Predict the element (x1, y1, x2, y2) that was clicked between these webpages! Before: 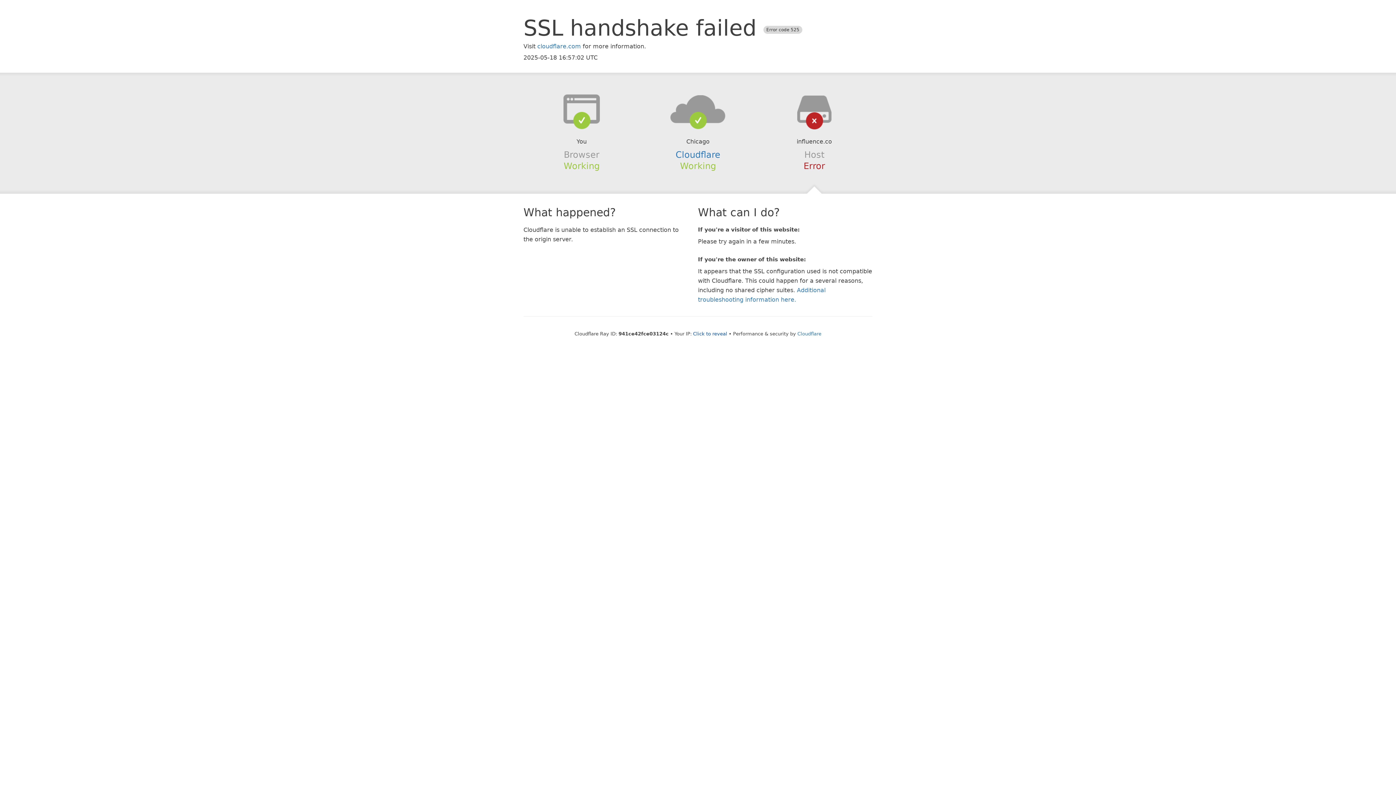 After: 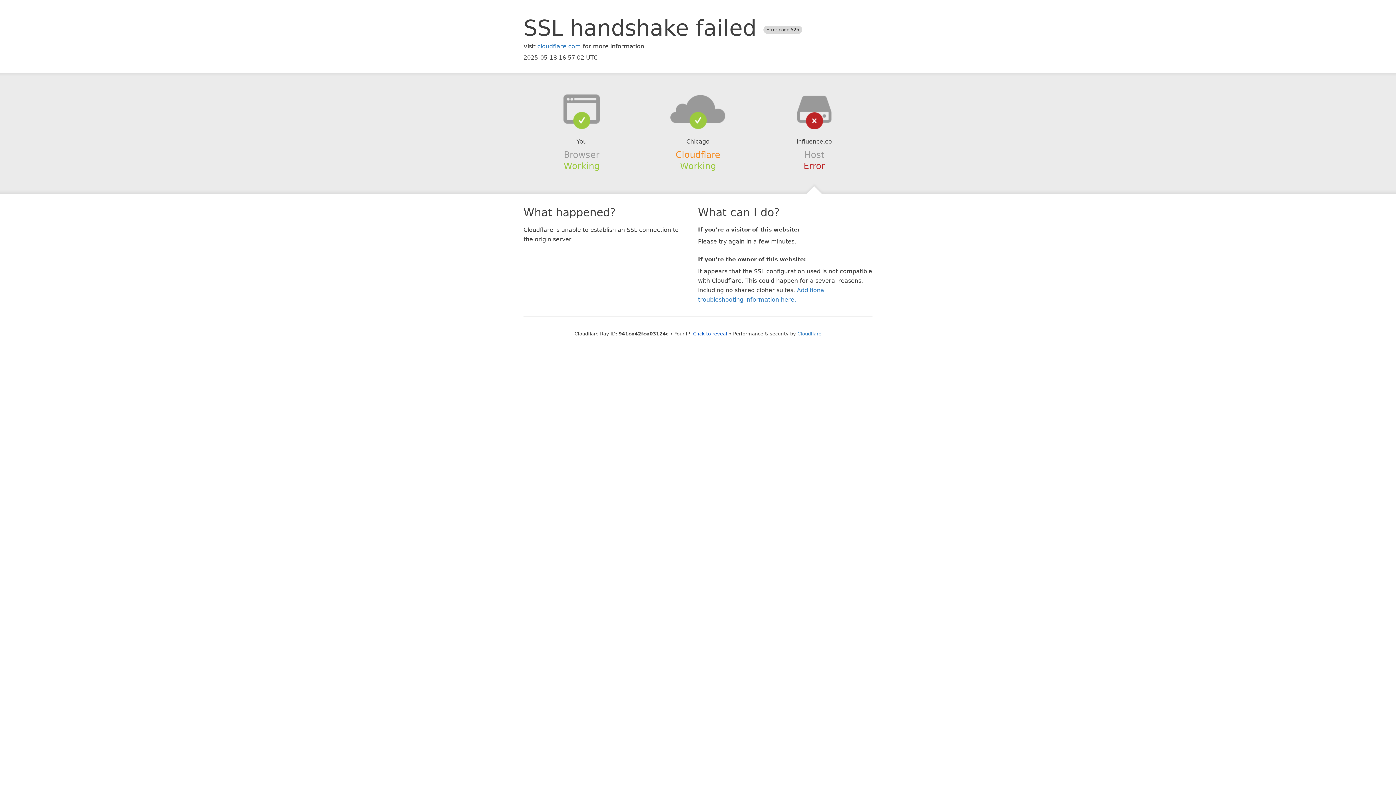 Action: bbox: (675, 149, 720, 159) label: Cloudflare